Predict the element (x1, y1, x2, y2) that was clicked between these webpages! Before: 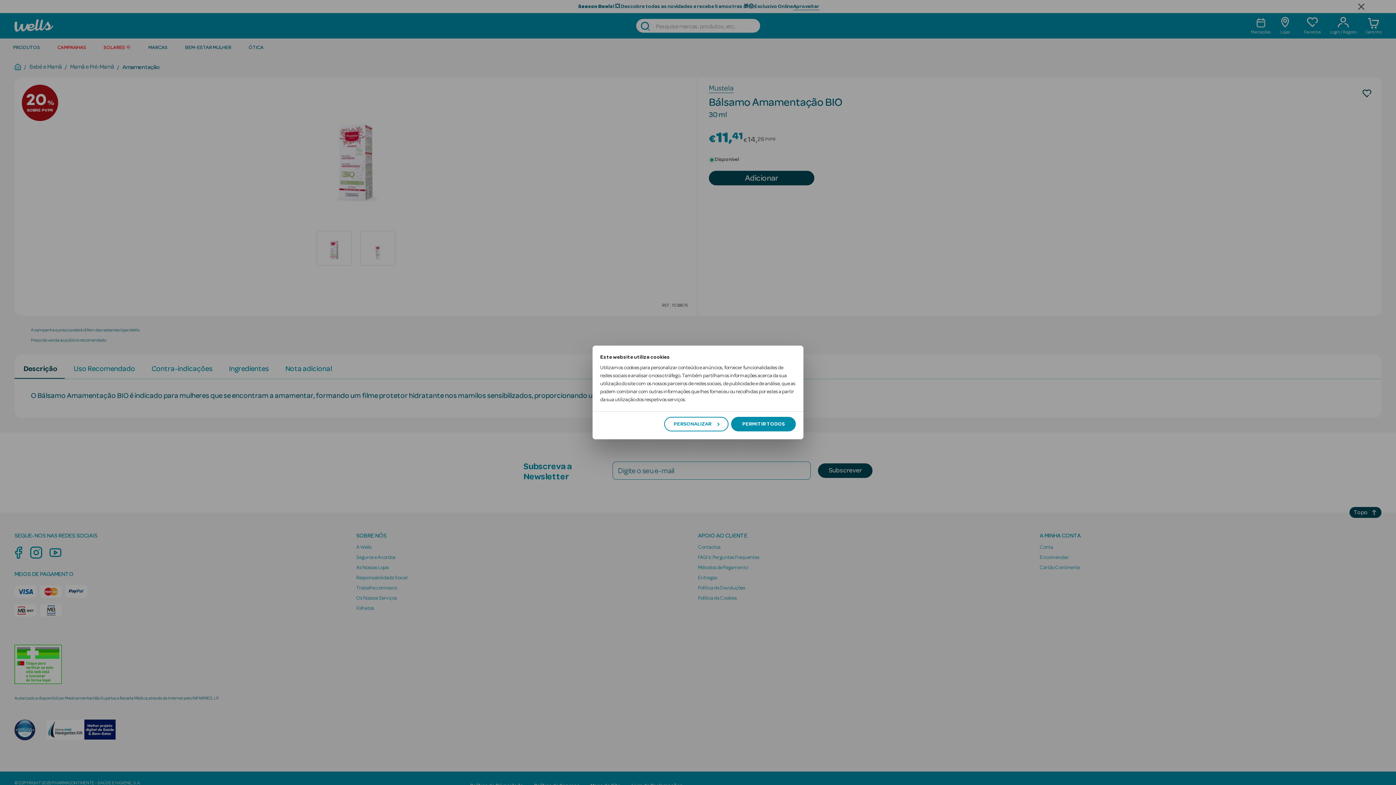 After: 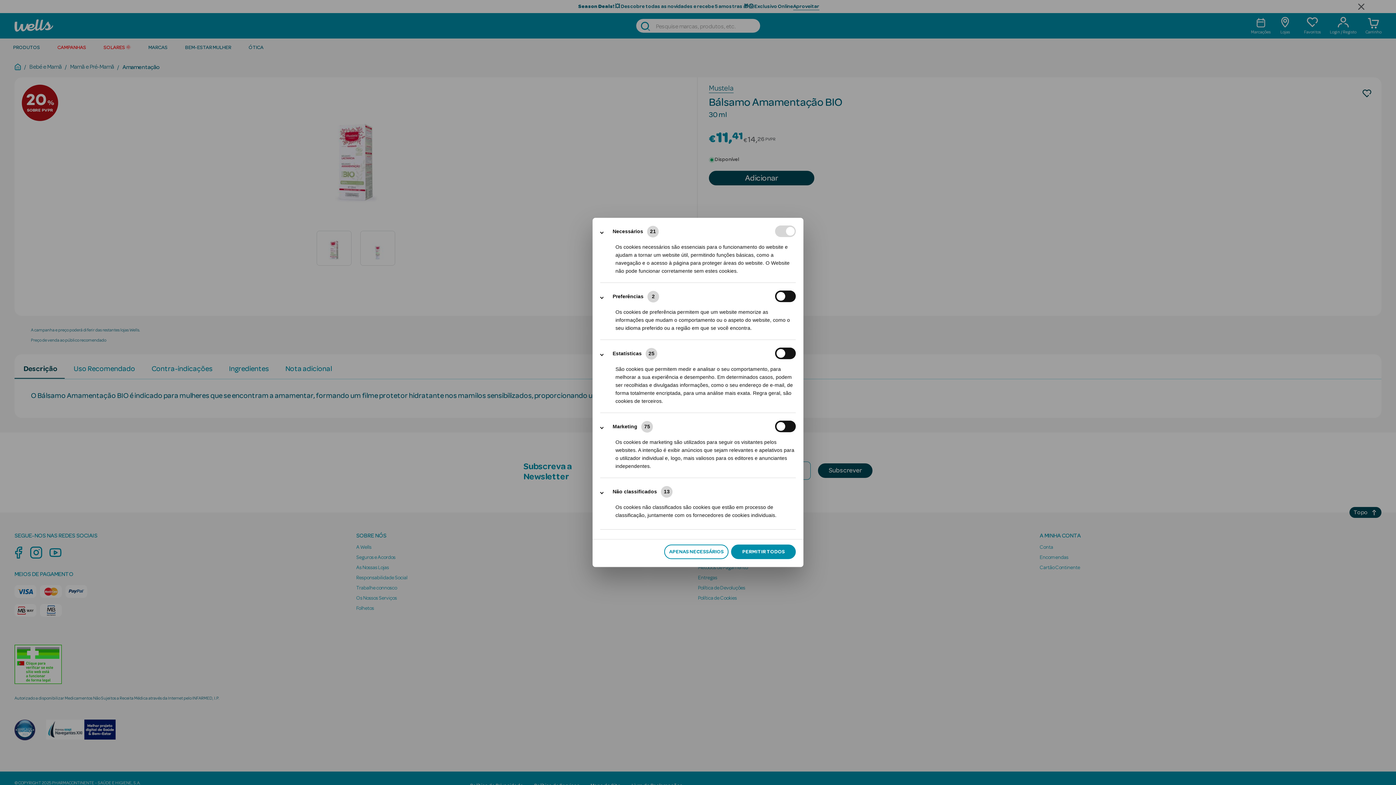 Action: bbox: (664, 417, 728, 431) label: PERSONALIZAR